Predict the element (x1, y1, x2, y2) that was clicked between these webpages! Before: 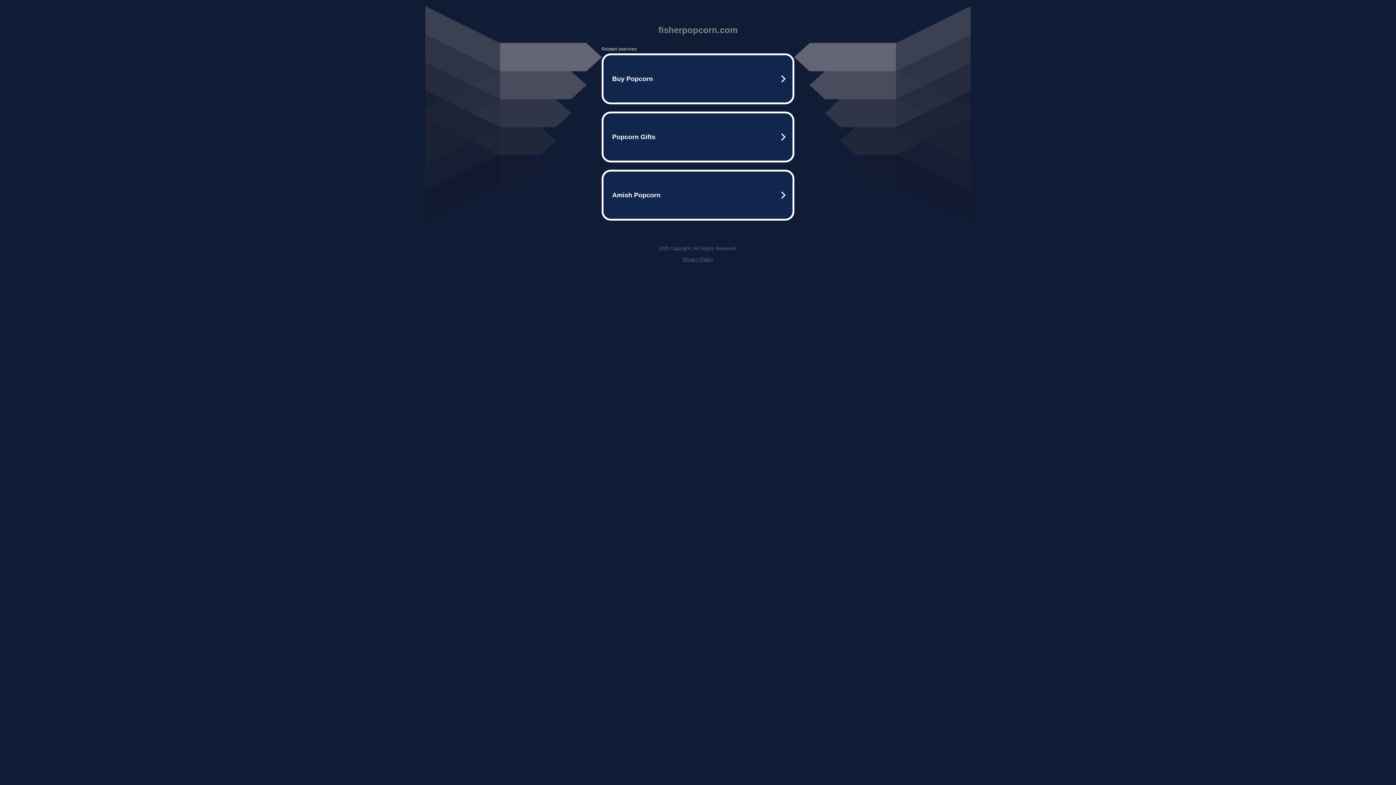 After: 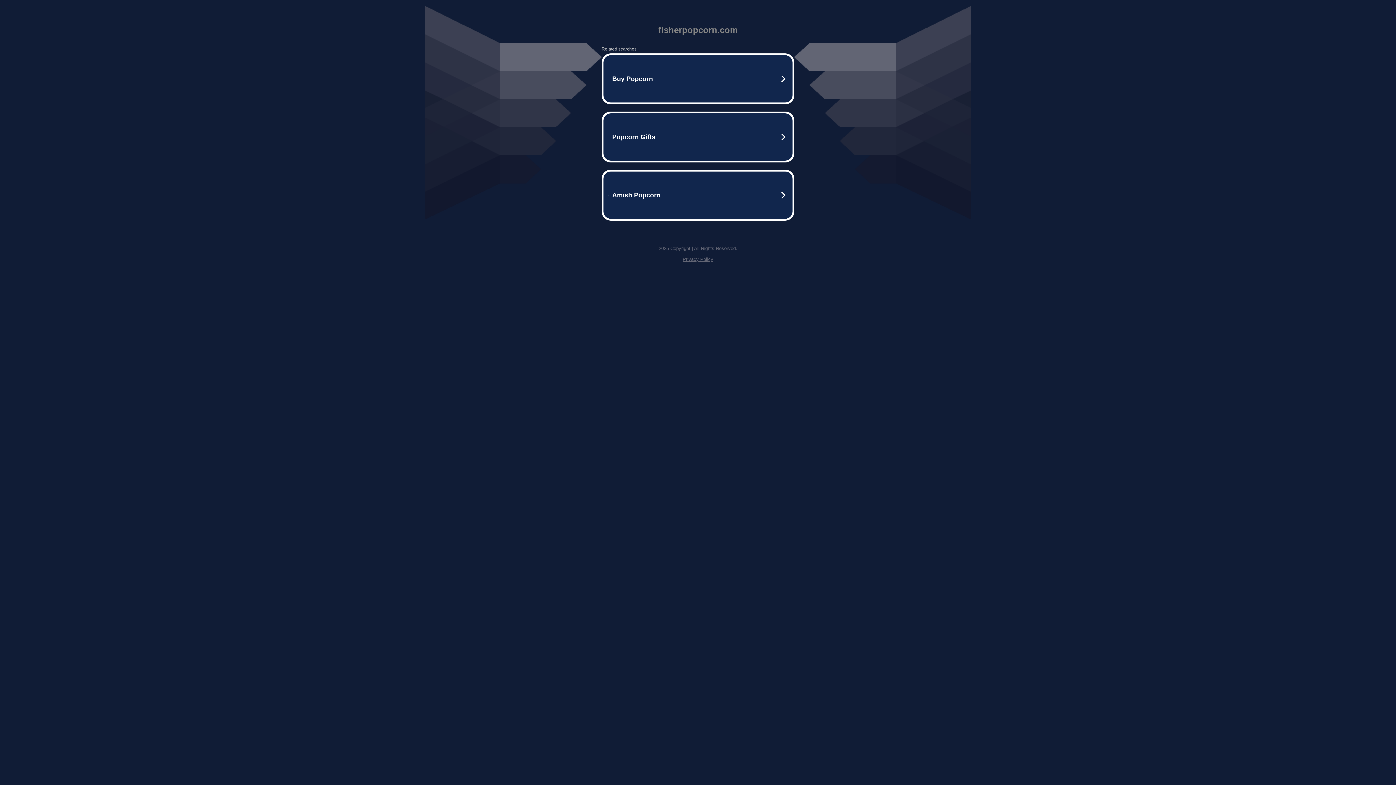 Action: bbox: (682, 256, 713, 262) label: Privacy Policy